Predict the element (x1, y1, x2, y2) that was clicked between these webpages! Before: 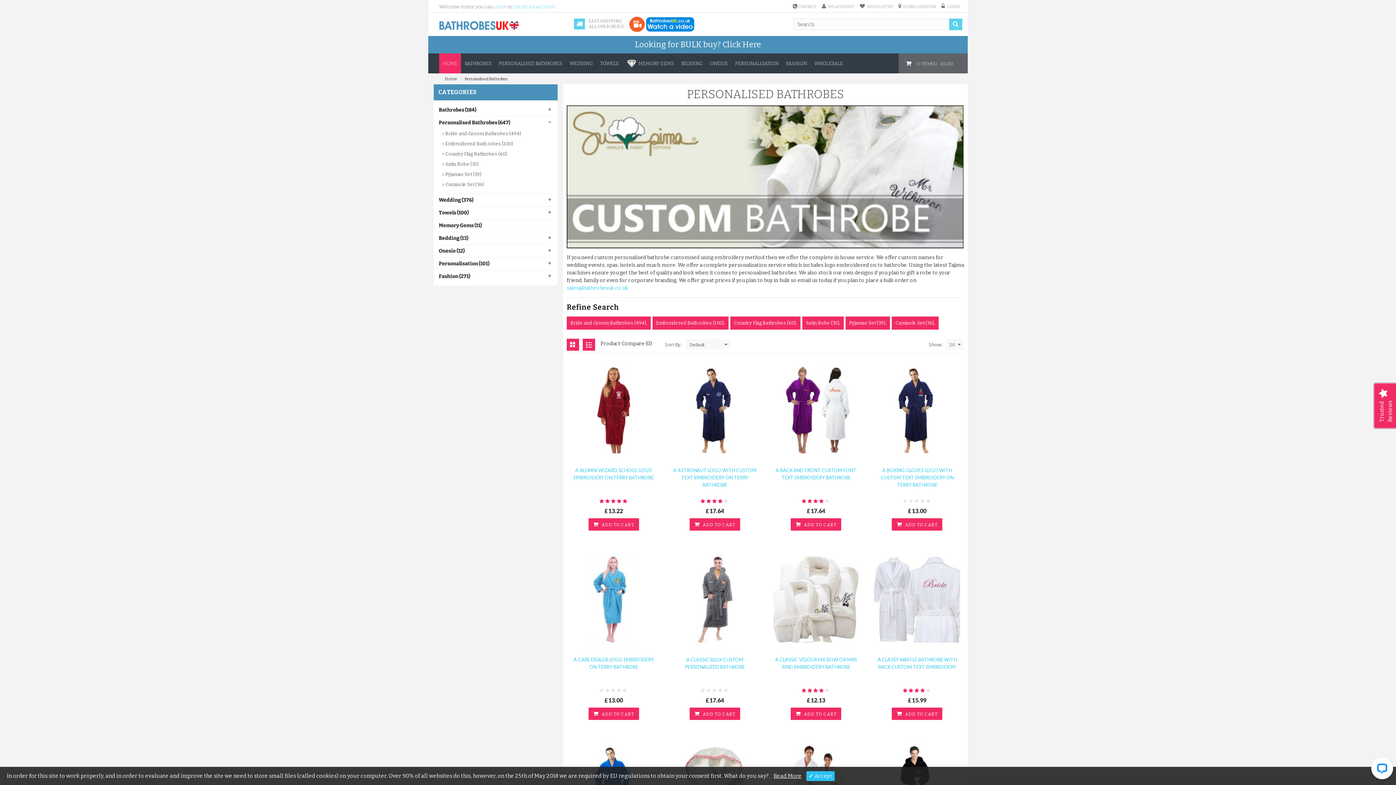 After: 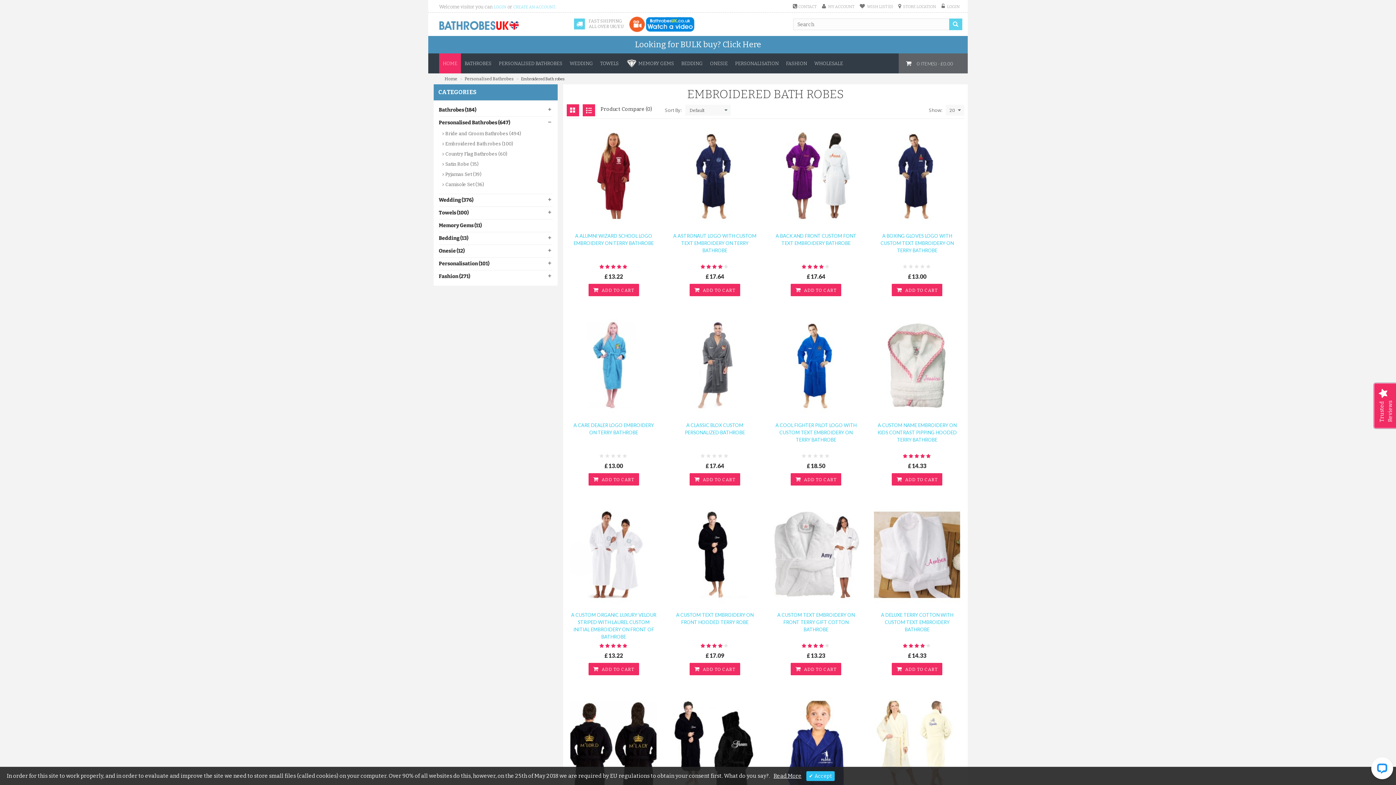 Action: label: Embroidered Bath robes (100) bbox: (438, 138, 516, 149)